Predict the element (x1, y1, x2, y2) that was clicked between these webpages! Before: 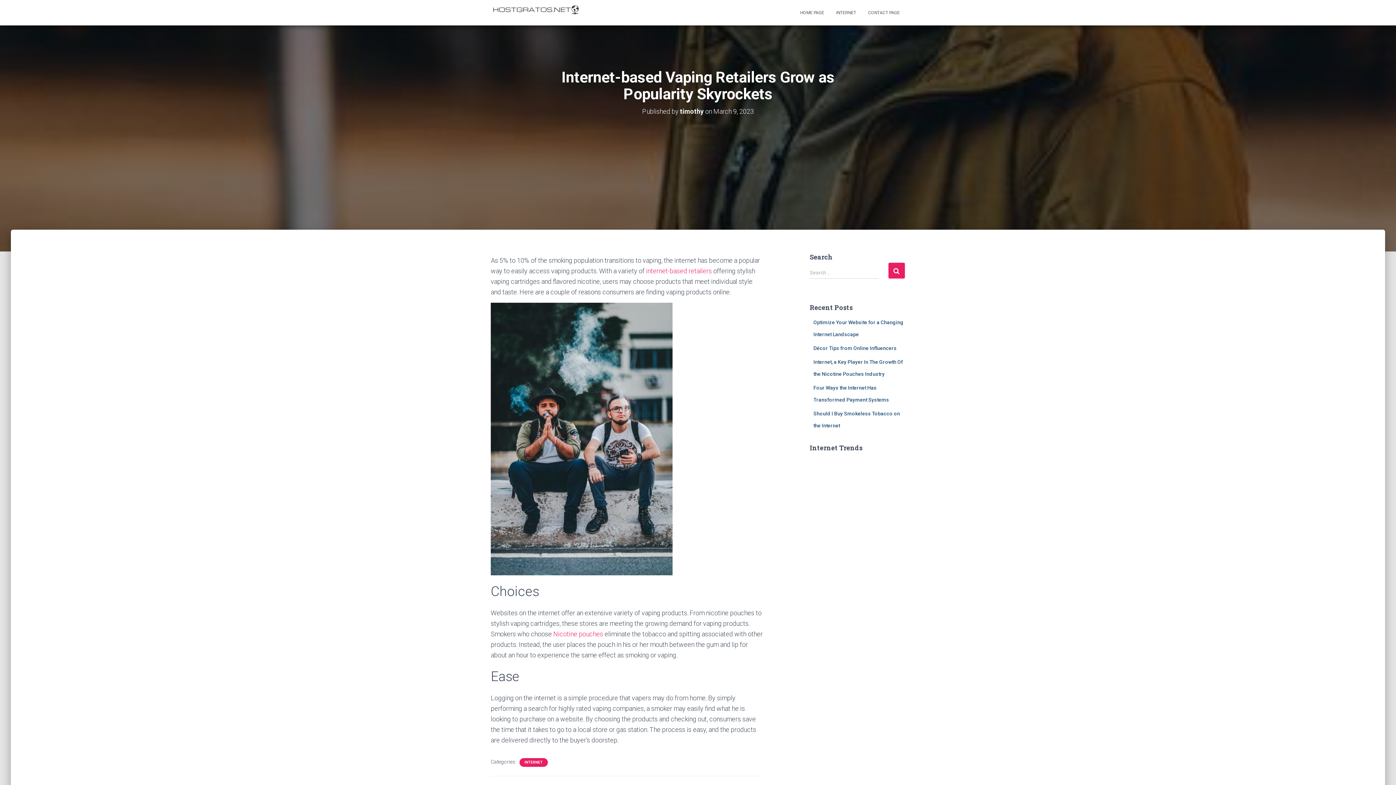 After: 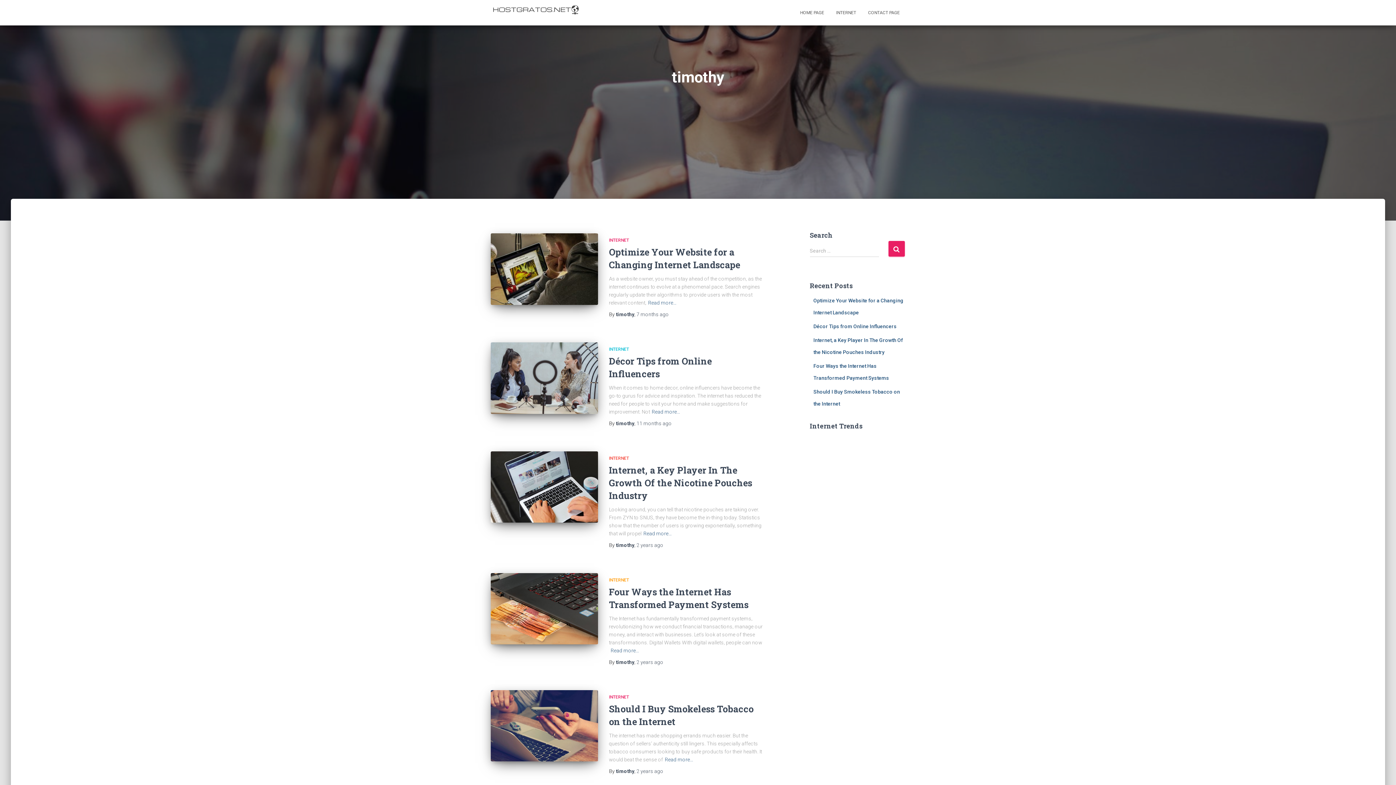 Action: label: timothy bbox: (680, 107, 703, 115)